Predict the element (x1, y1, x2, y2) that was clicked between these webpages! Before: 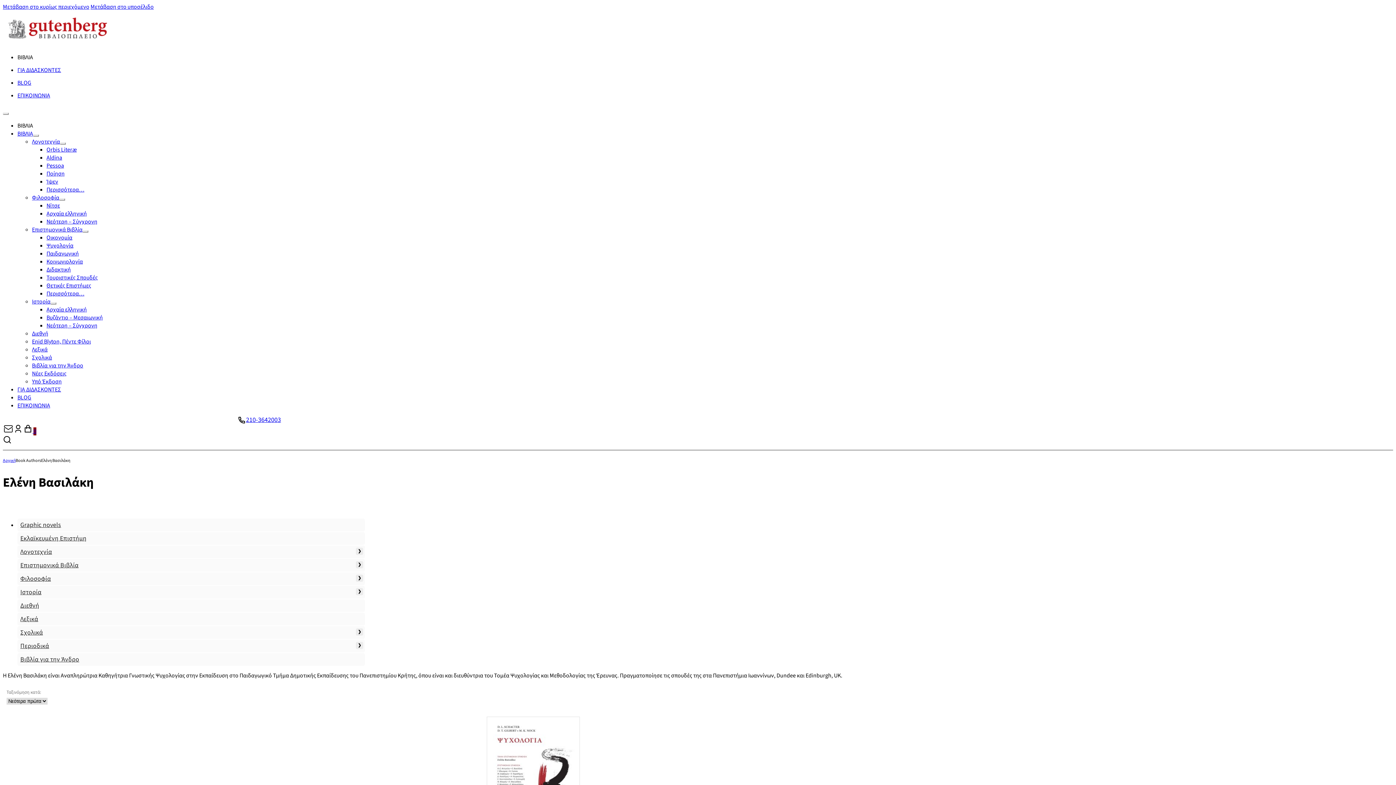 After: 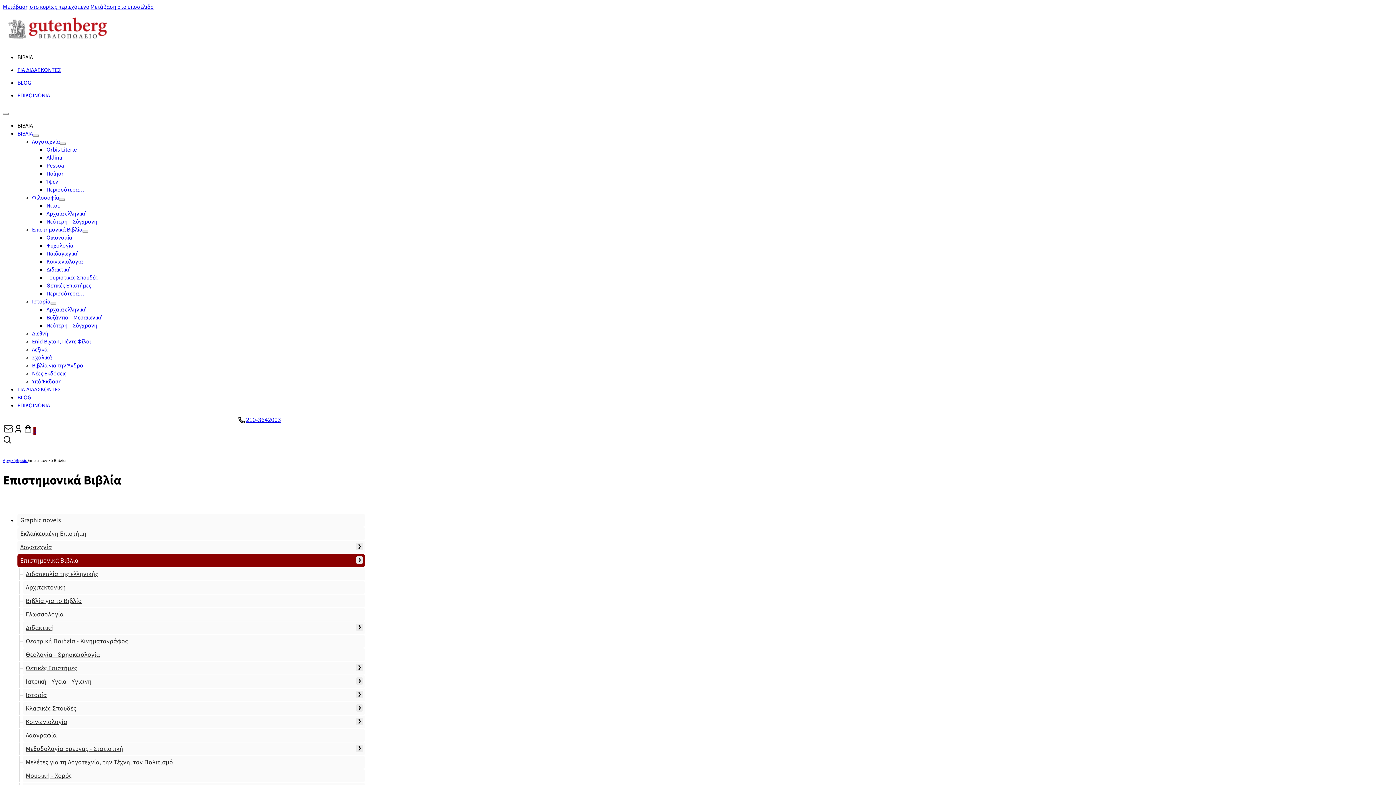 Action: label: Επιστημονικά Βιβλία bbox: (32, 225, 82, 233)